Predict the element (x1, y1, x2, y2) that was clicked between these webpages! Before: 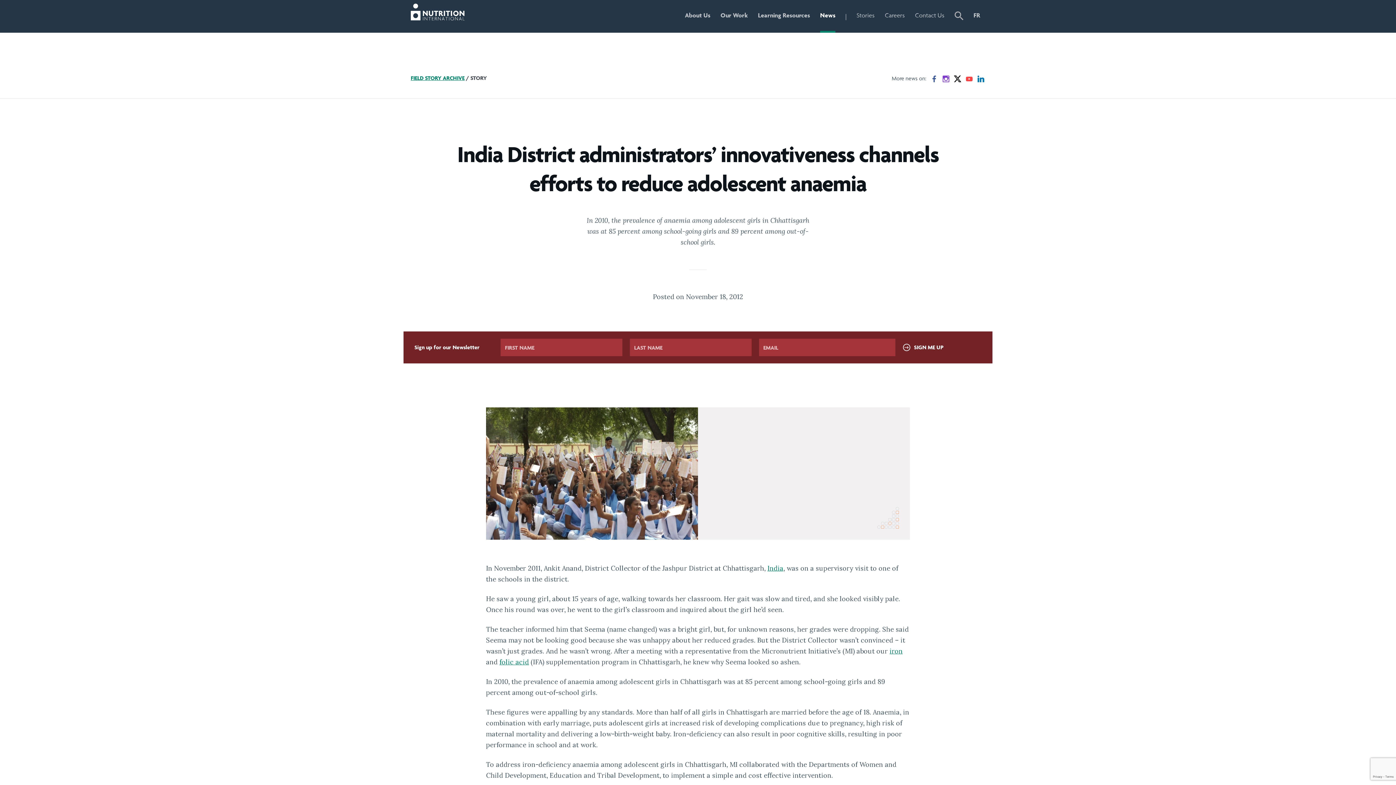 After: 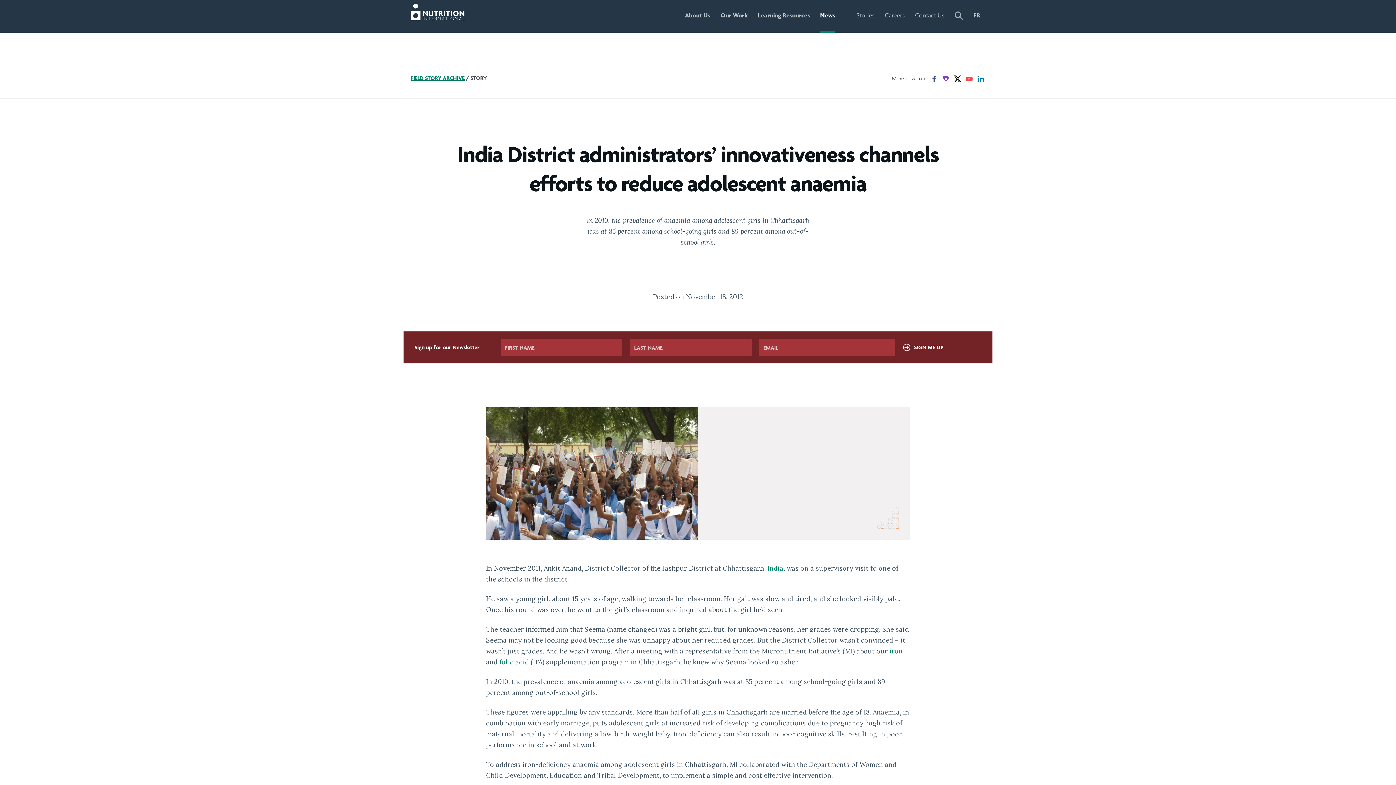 Action: bbox: (973, 0, 980, 32) label: FR